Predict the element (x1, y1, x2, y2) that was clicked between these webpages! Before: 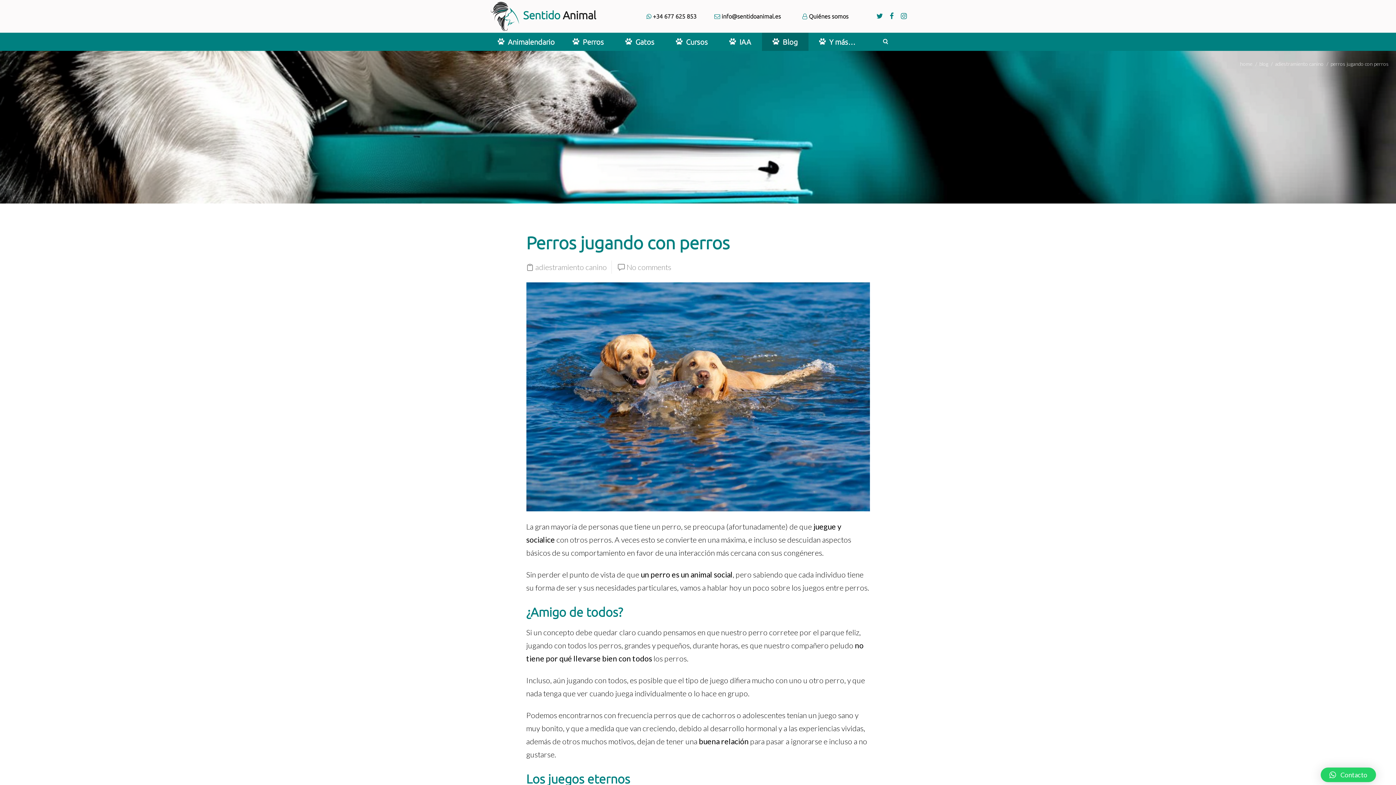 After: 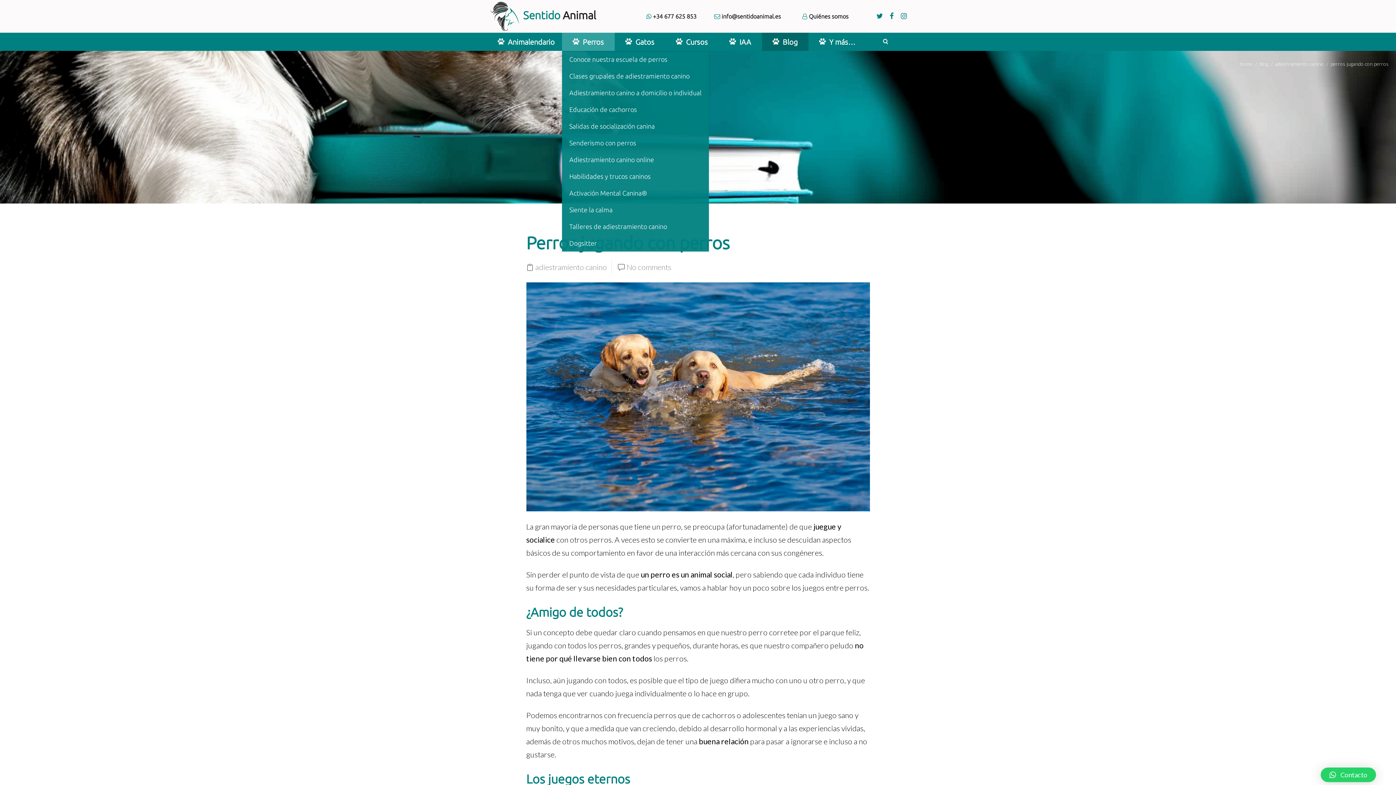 Action: label:  Perros bbox: (565, 32, 611, 50)